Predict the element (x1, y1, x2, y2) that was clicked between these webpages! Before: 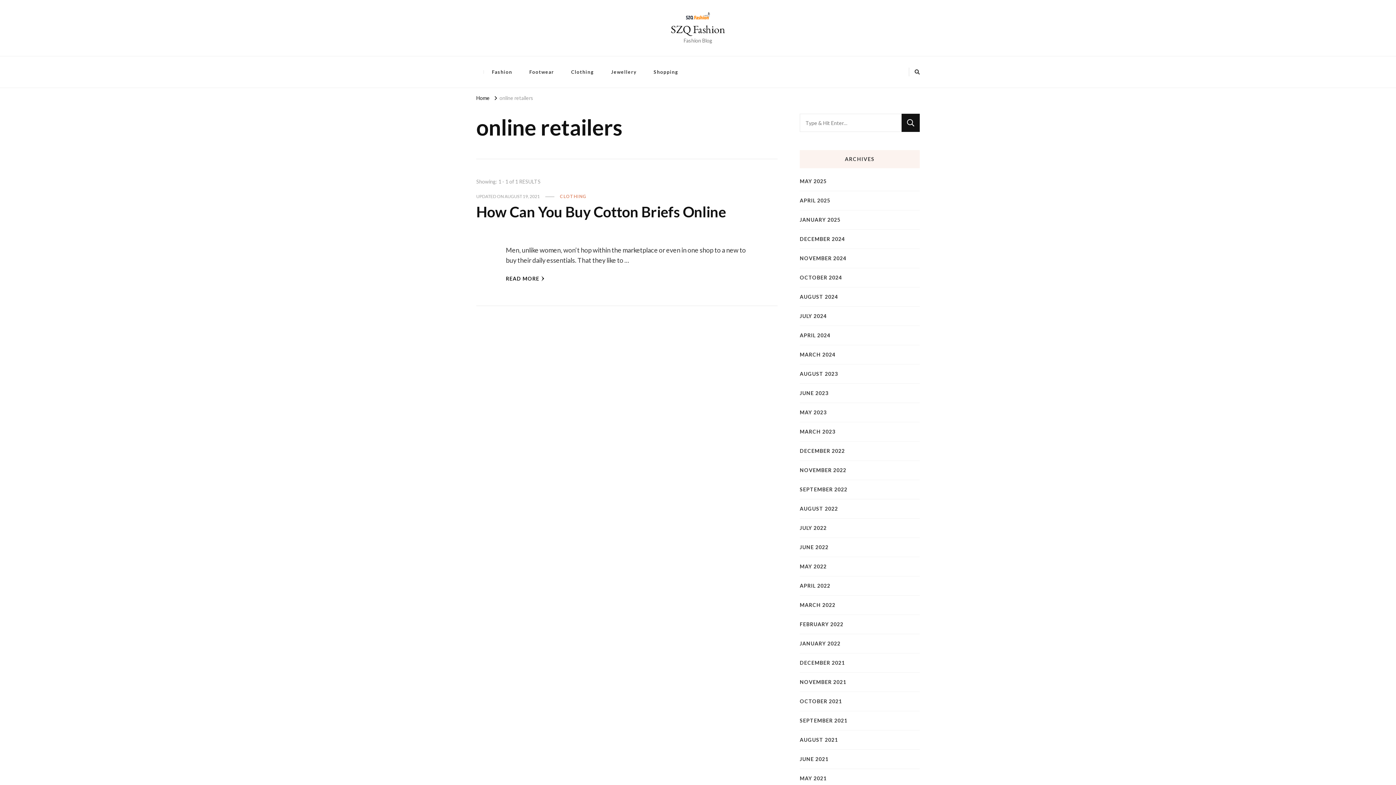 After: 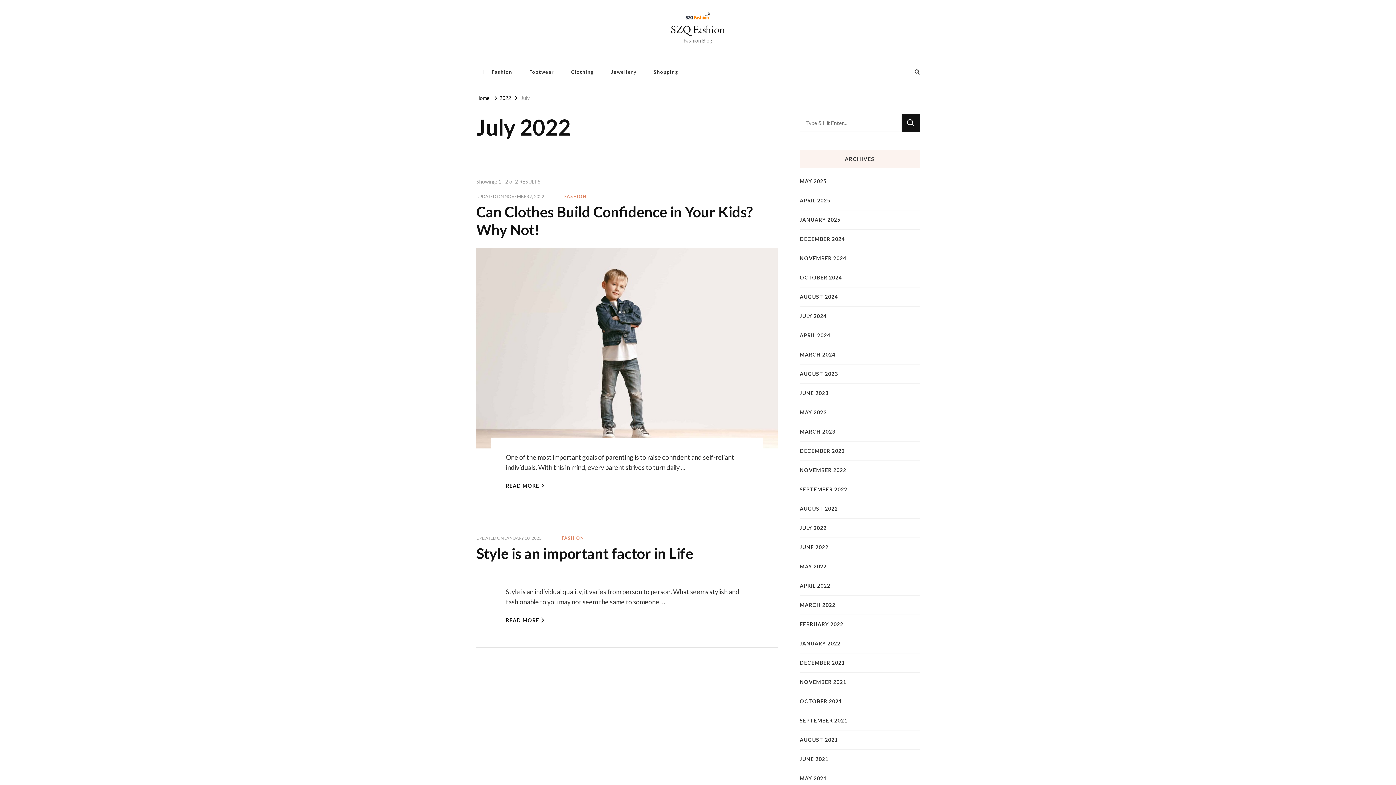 Action: bbox: (800, 524, 826, 532) label: JULY 2022